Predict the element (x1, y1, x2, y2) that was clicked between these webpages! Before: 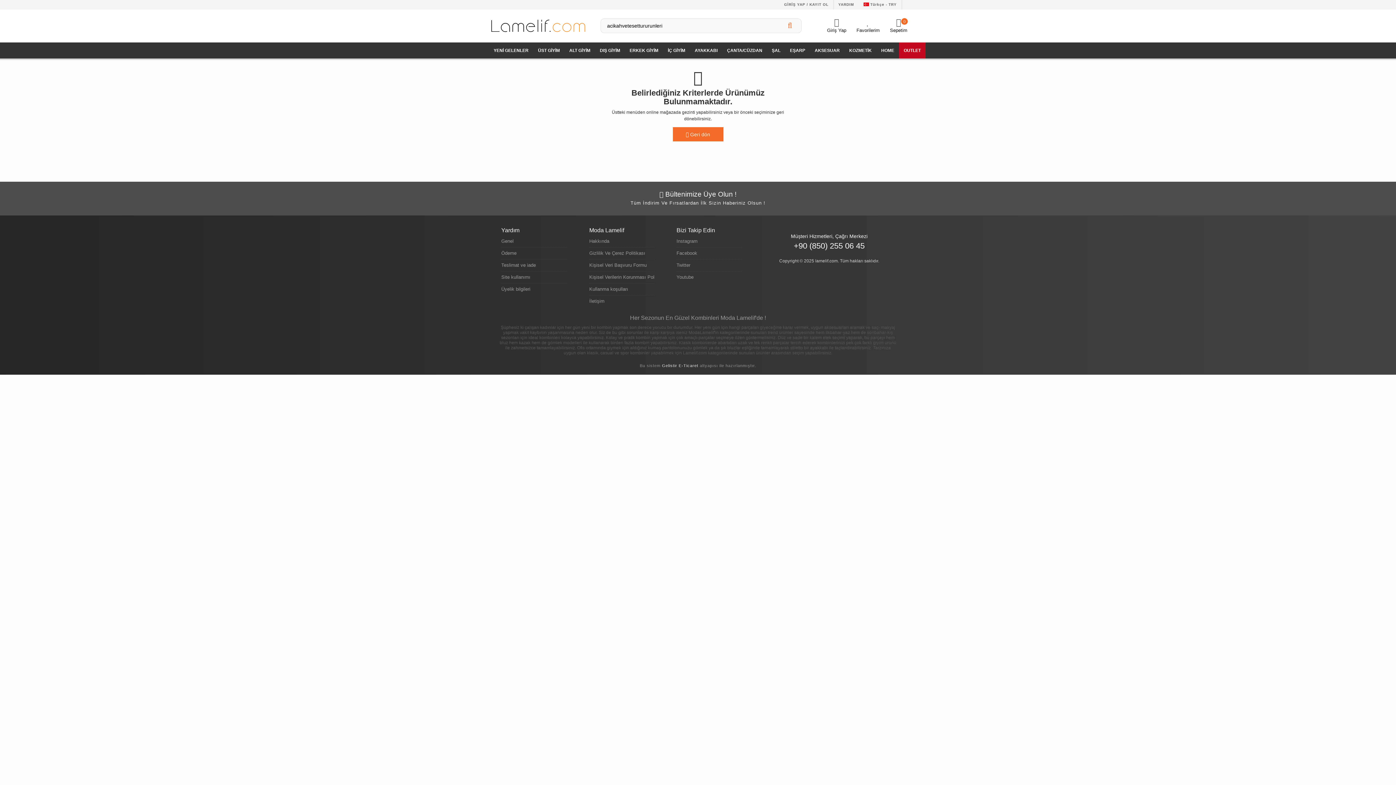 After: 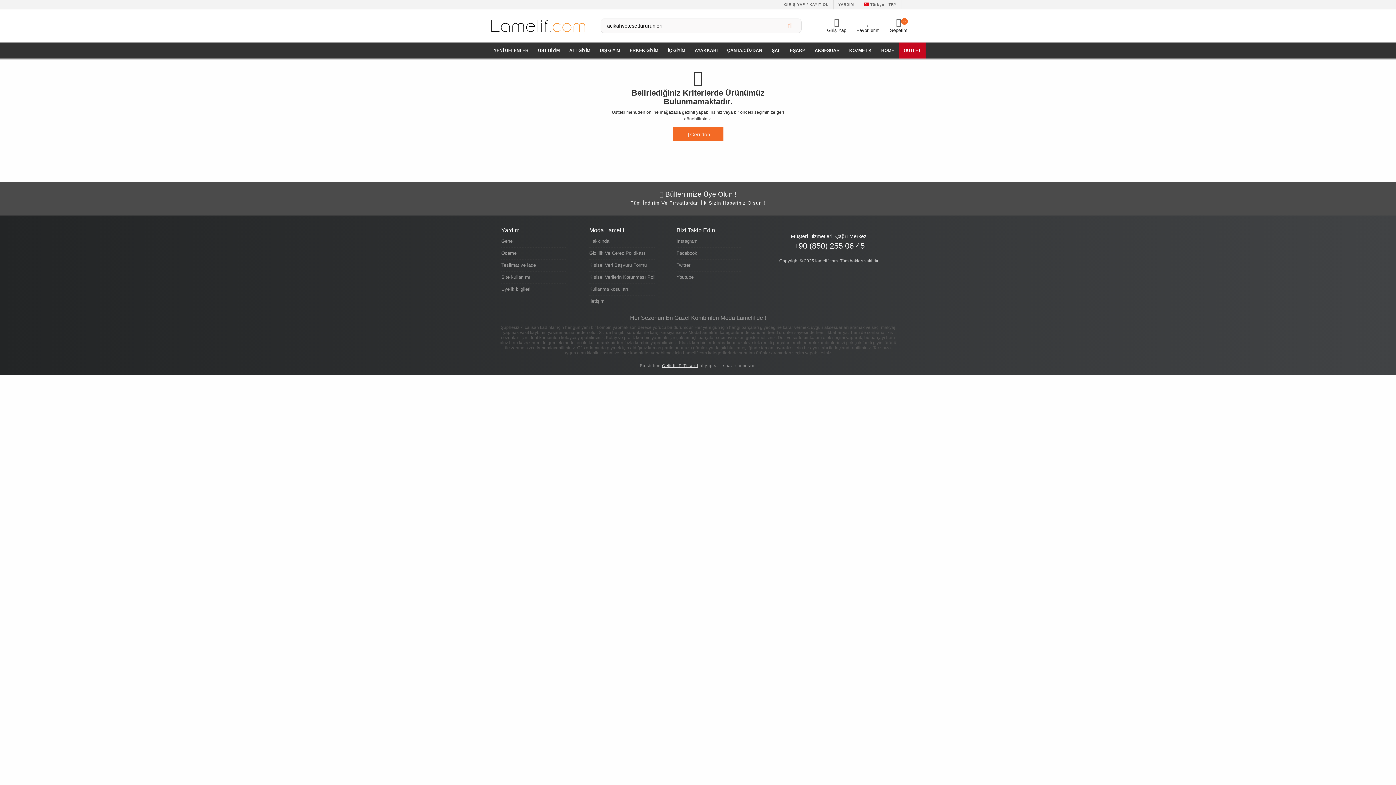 Action: bbox: (662, 363, 698, 368) label: Gelistir E-Ticaret